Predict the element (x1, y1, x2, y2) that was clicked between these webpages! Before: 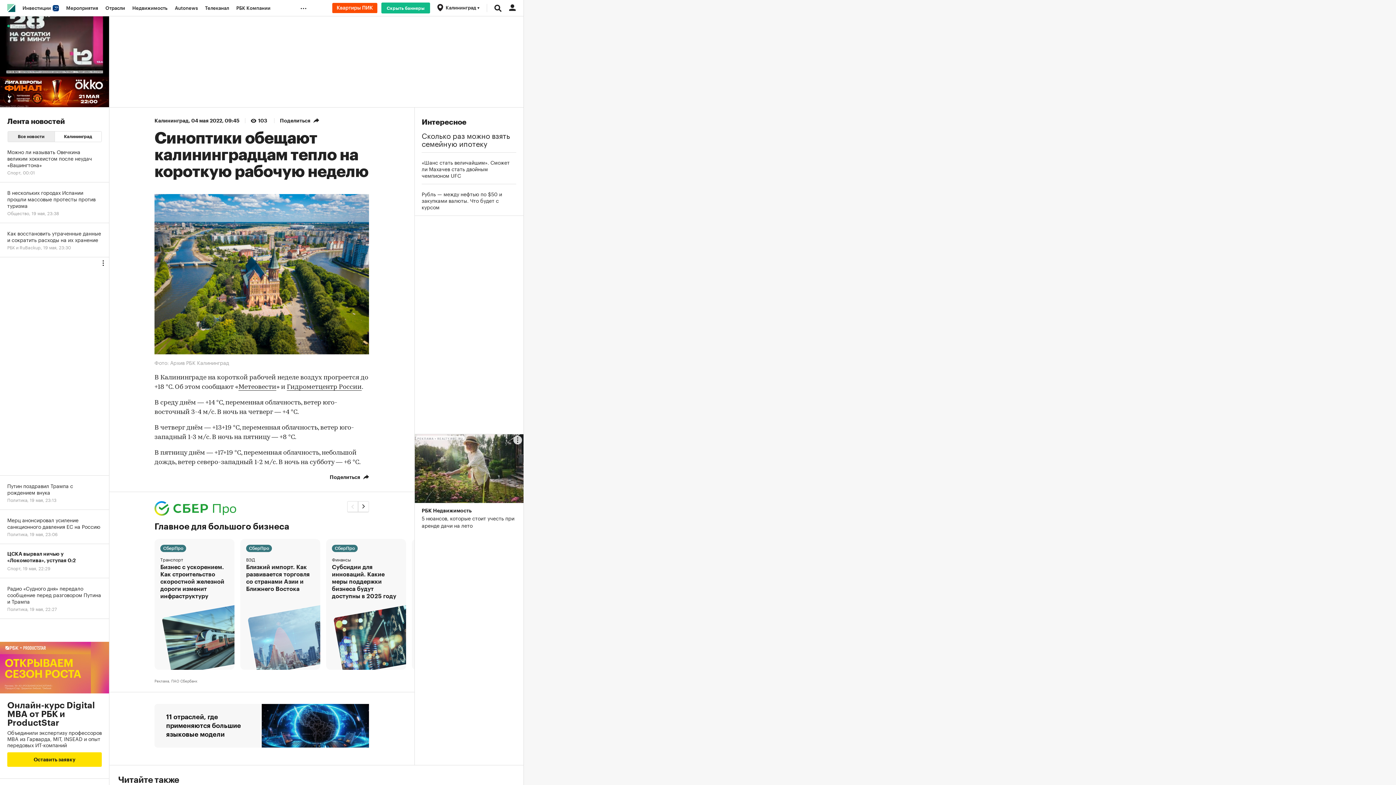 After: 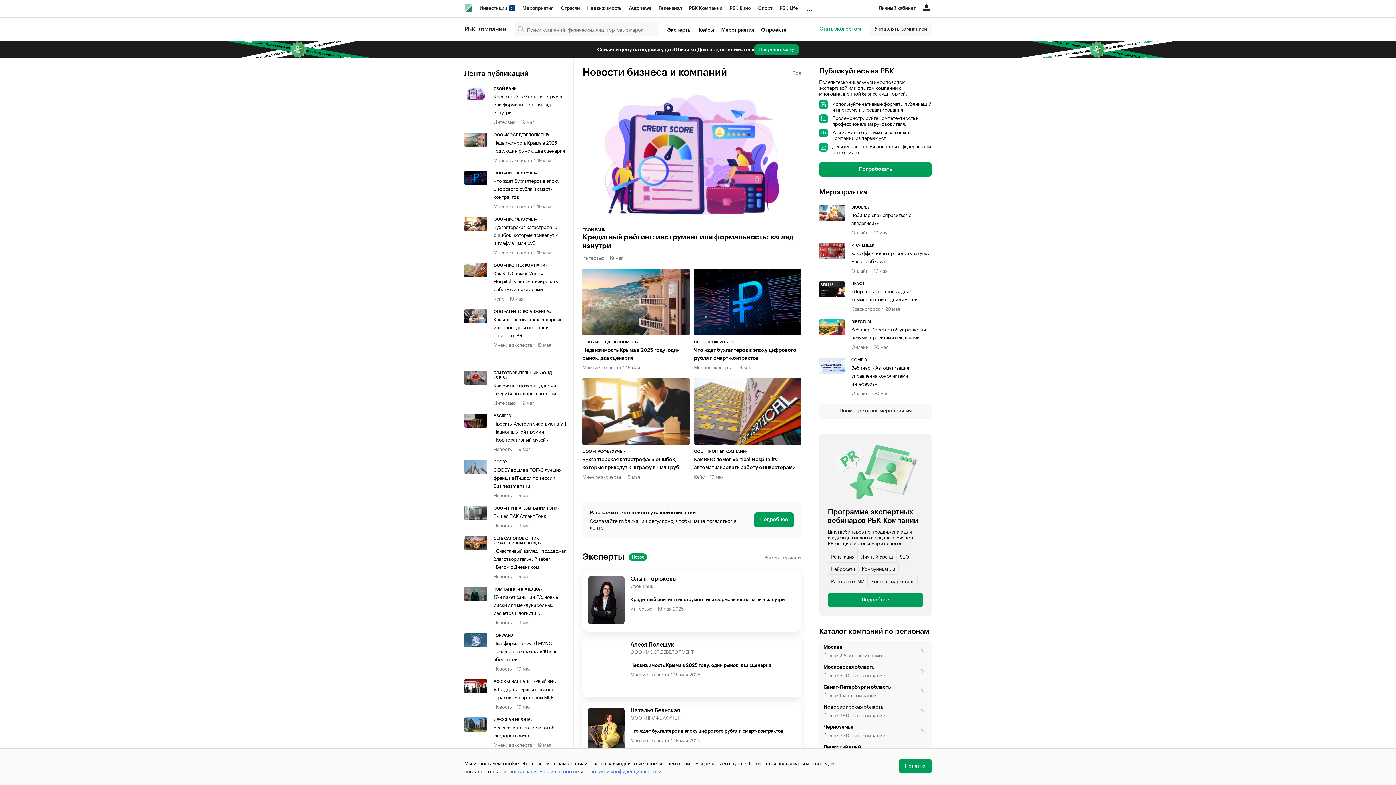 Action: label: РБК Компании bbox: (232, 0, 274, 16)